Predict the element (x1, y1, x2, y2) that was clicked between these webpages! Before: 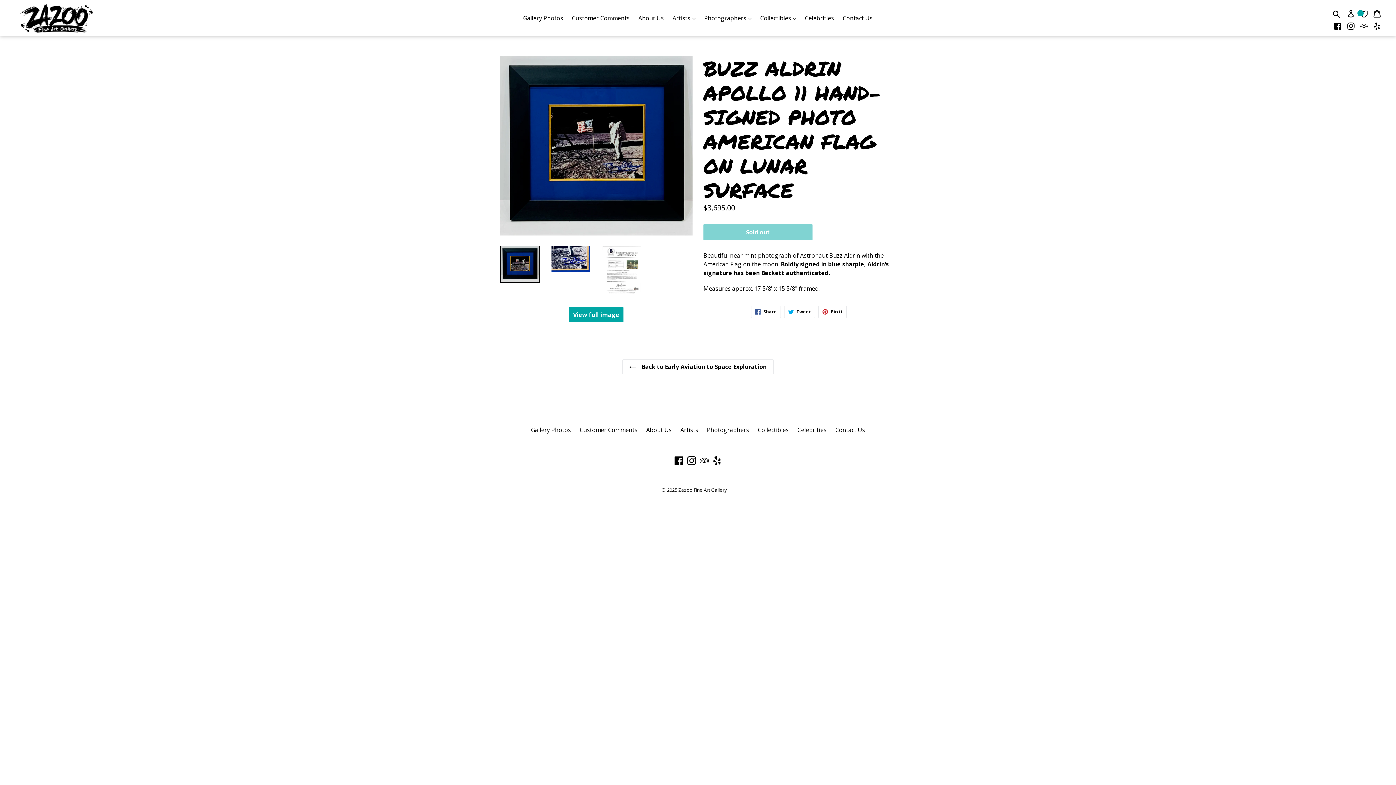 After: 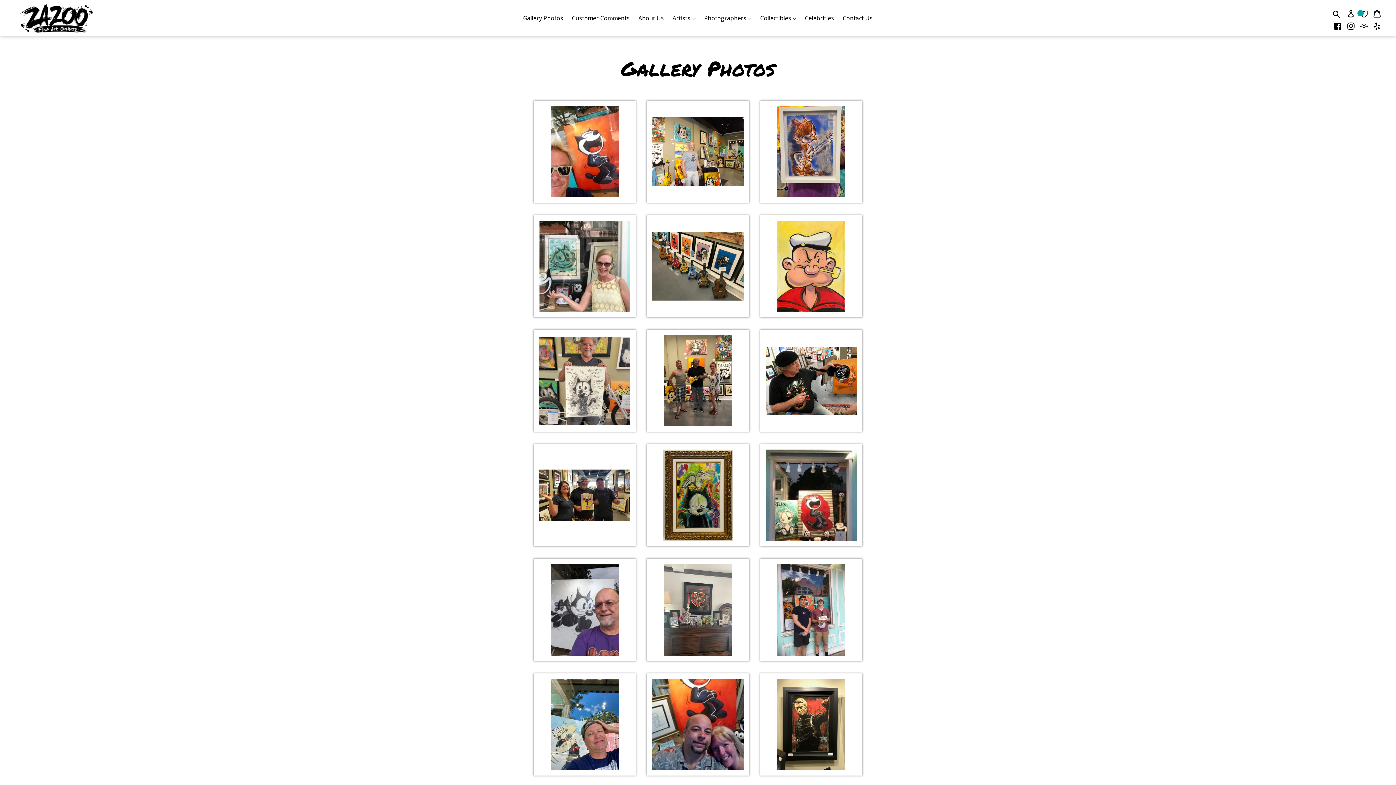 Action: label: Gallery Photos bbox: (531, 426, 571, 434)